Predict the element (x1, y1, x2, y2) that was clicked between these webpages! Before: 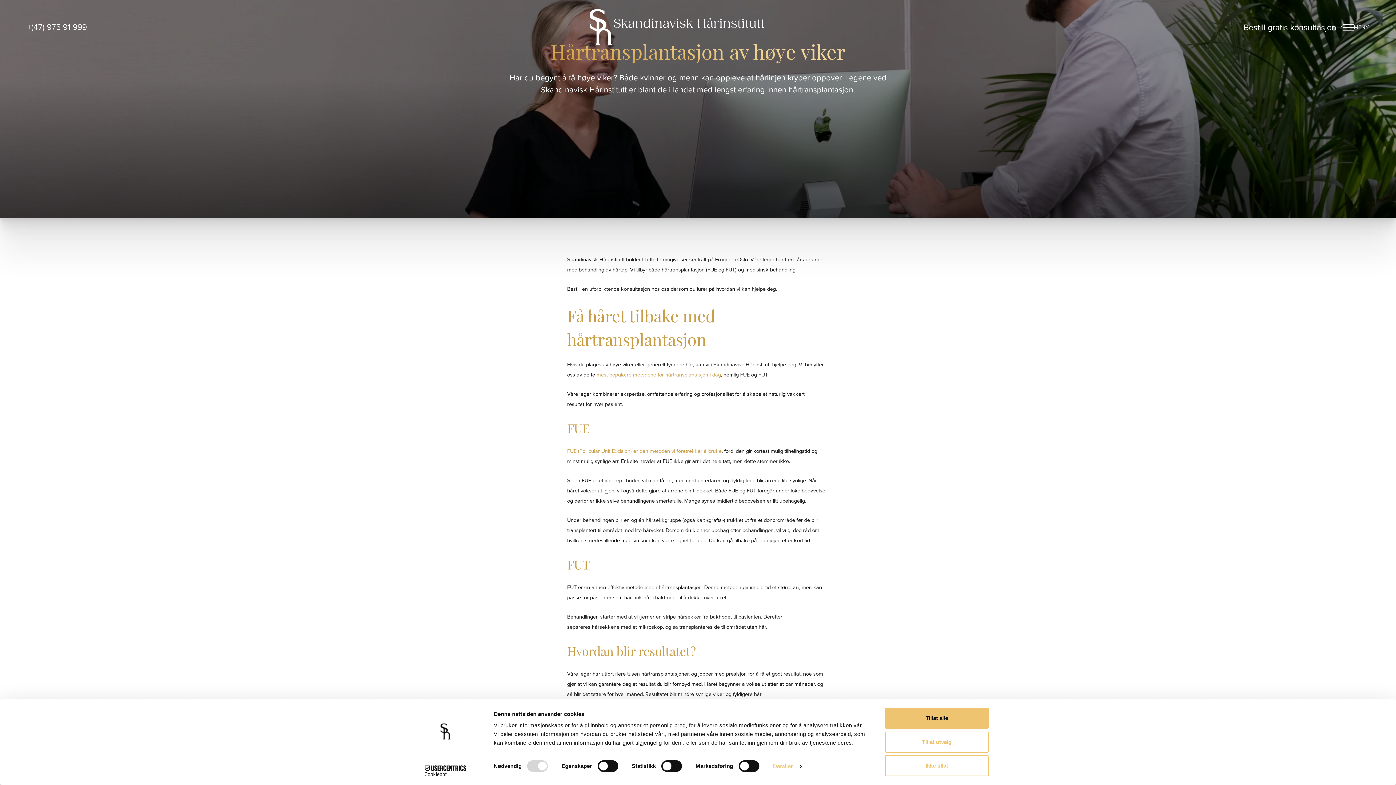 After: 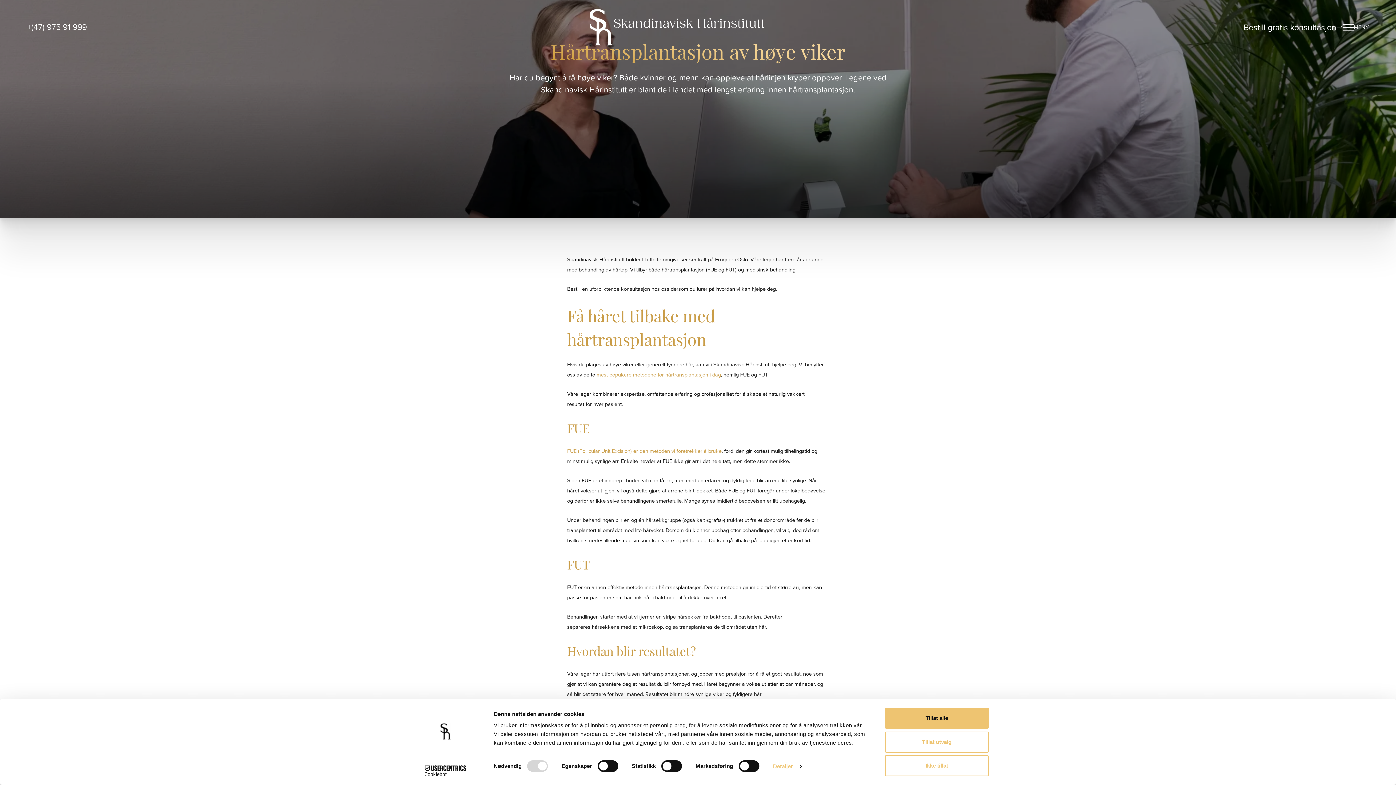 Action: bbox: (413, 765, 477, 776) label: Cookiebot - opens in a new window